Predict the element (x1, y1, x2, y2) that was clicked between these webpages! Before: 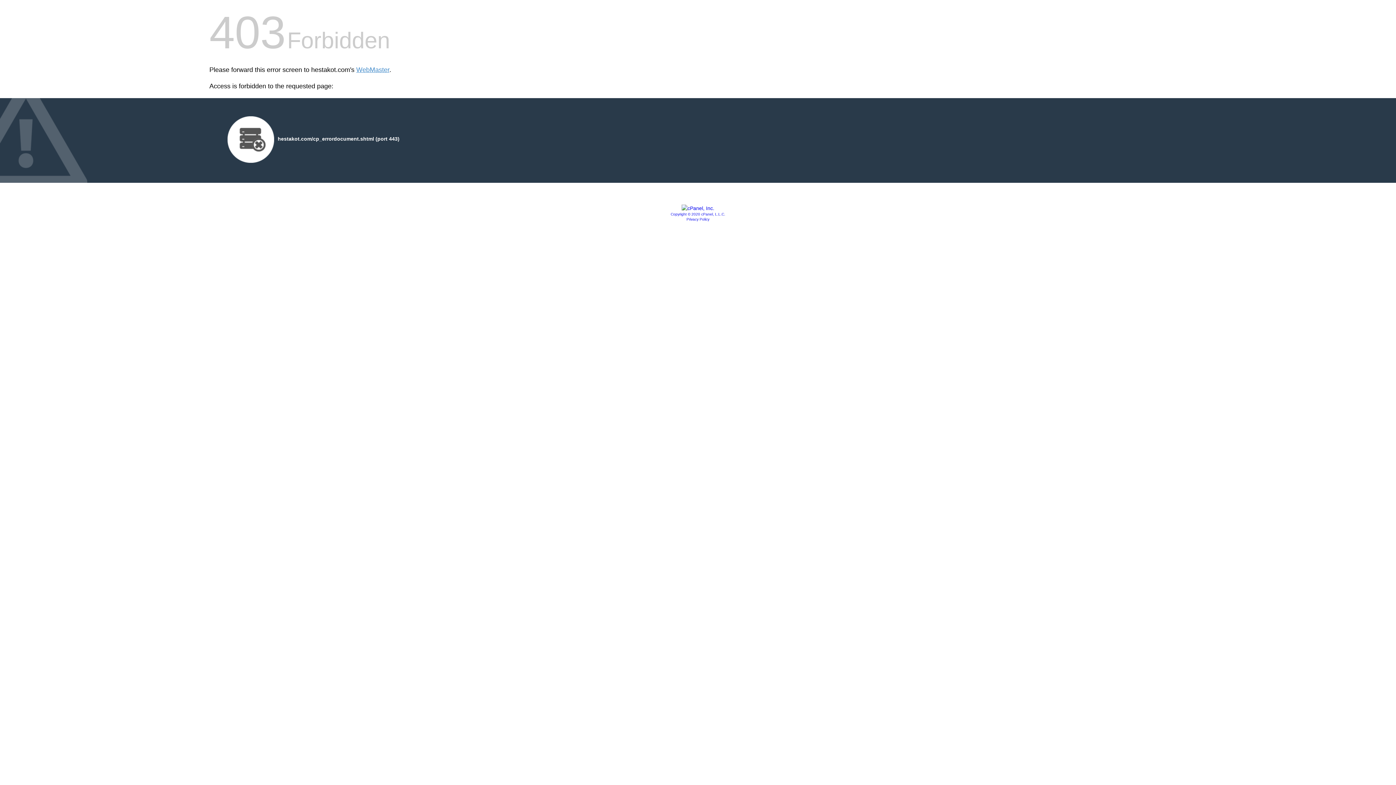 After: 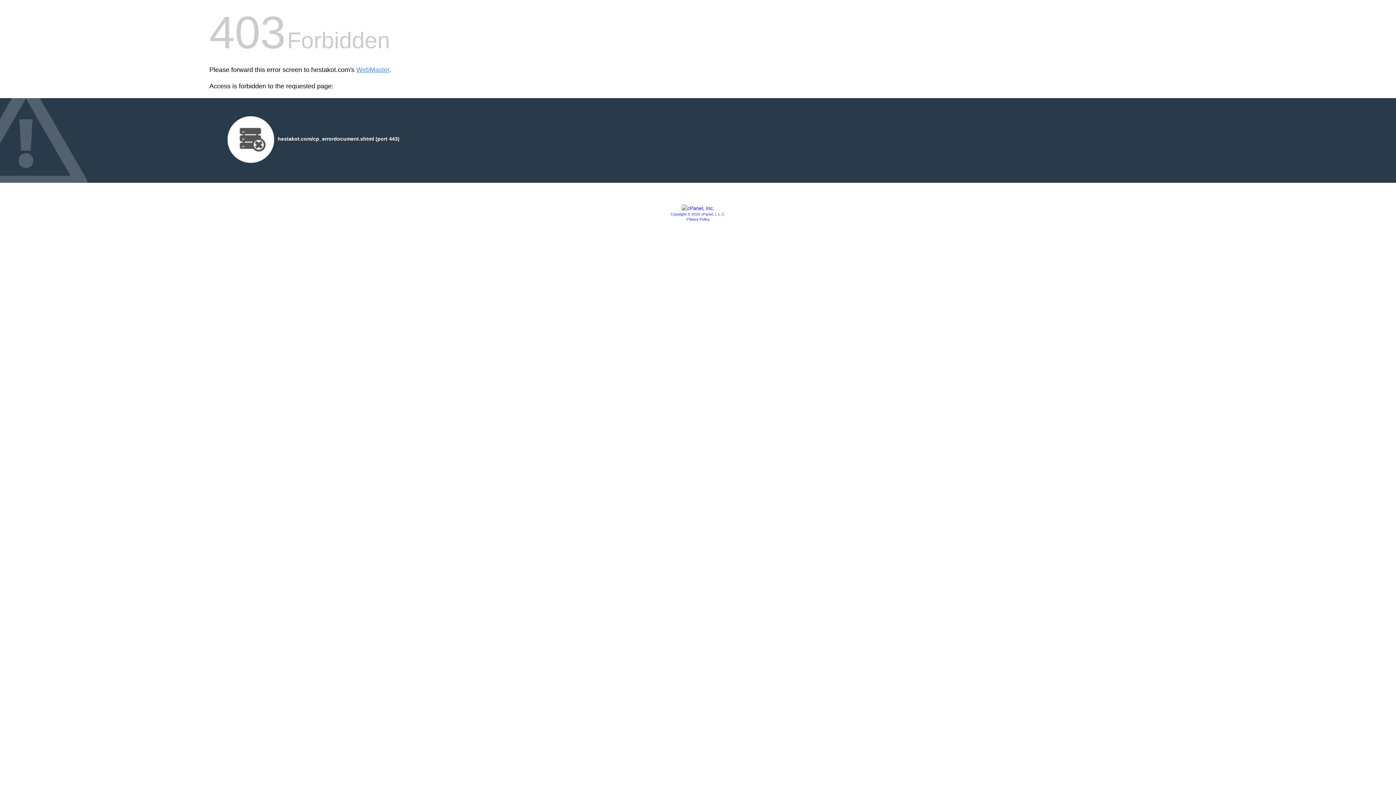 Action: bbox: (681, 205, 714, 211)